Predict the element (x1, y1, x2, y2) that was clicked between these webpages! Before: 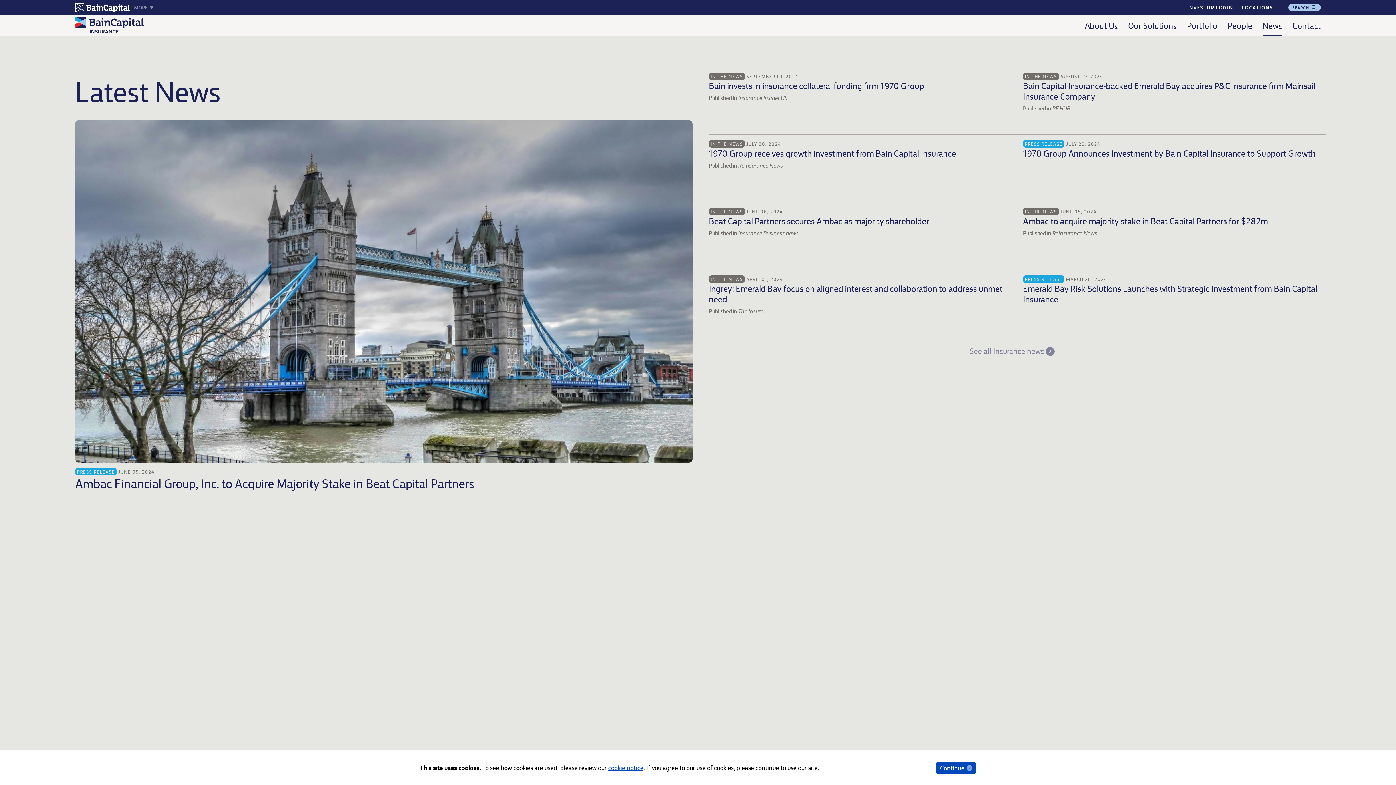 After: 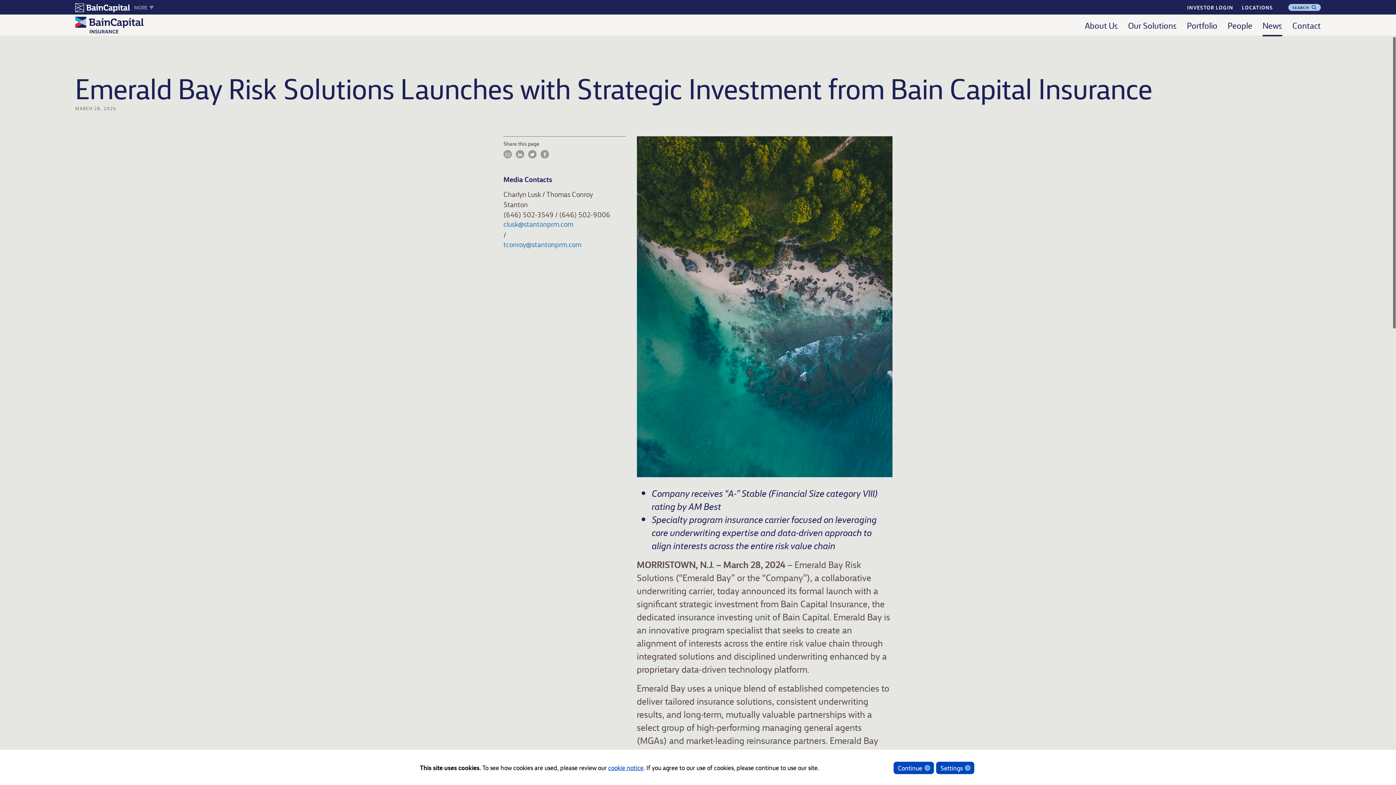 Action: bbox: (1023, 281, 1317, 305) label: Emerald Bay Risk Solutions Launches with Strategic Investment from Bain Capital Insurance